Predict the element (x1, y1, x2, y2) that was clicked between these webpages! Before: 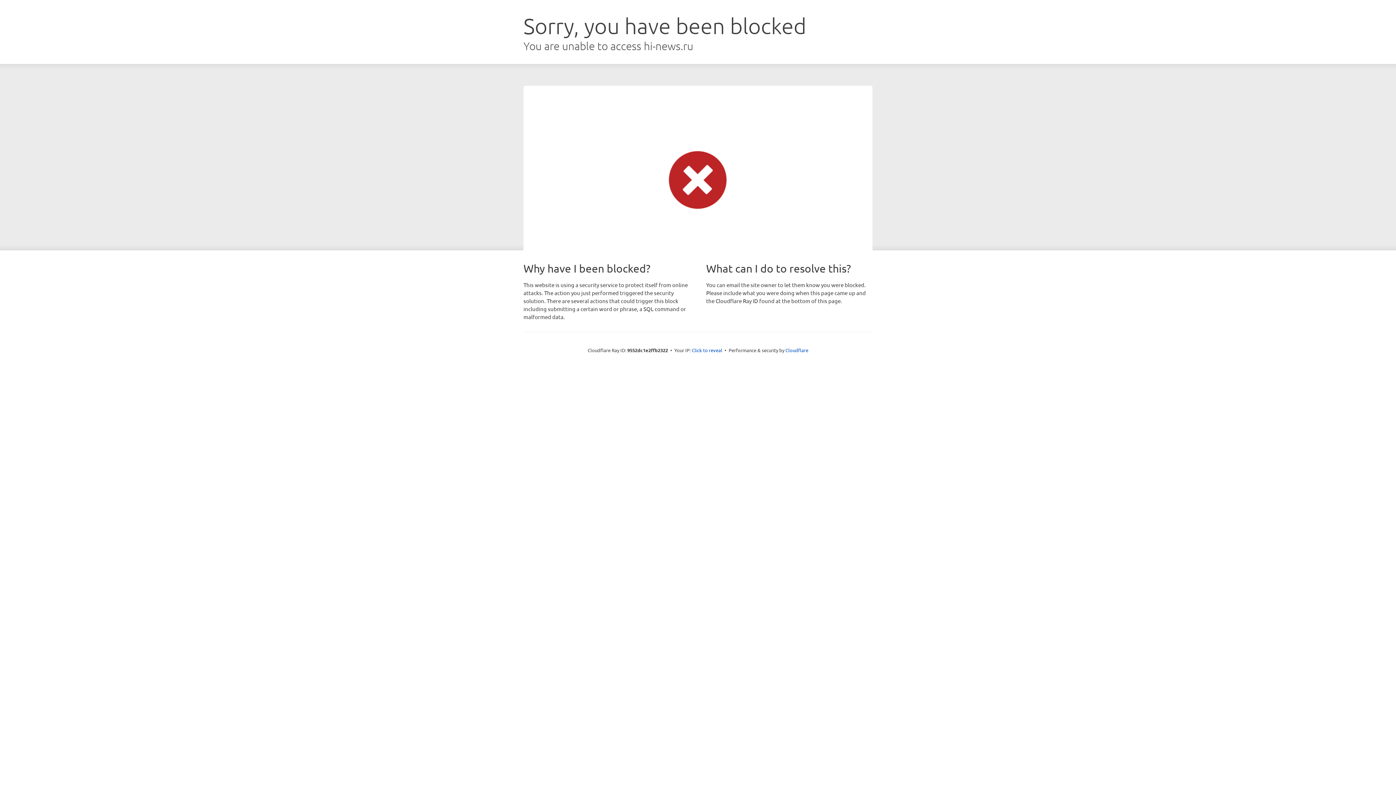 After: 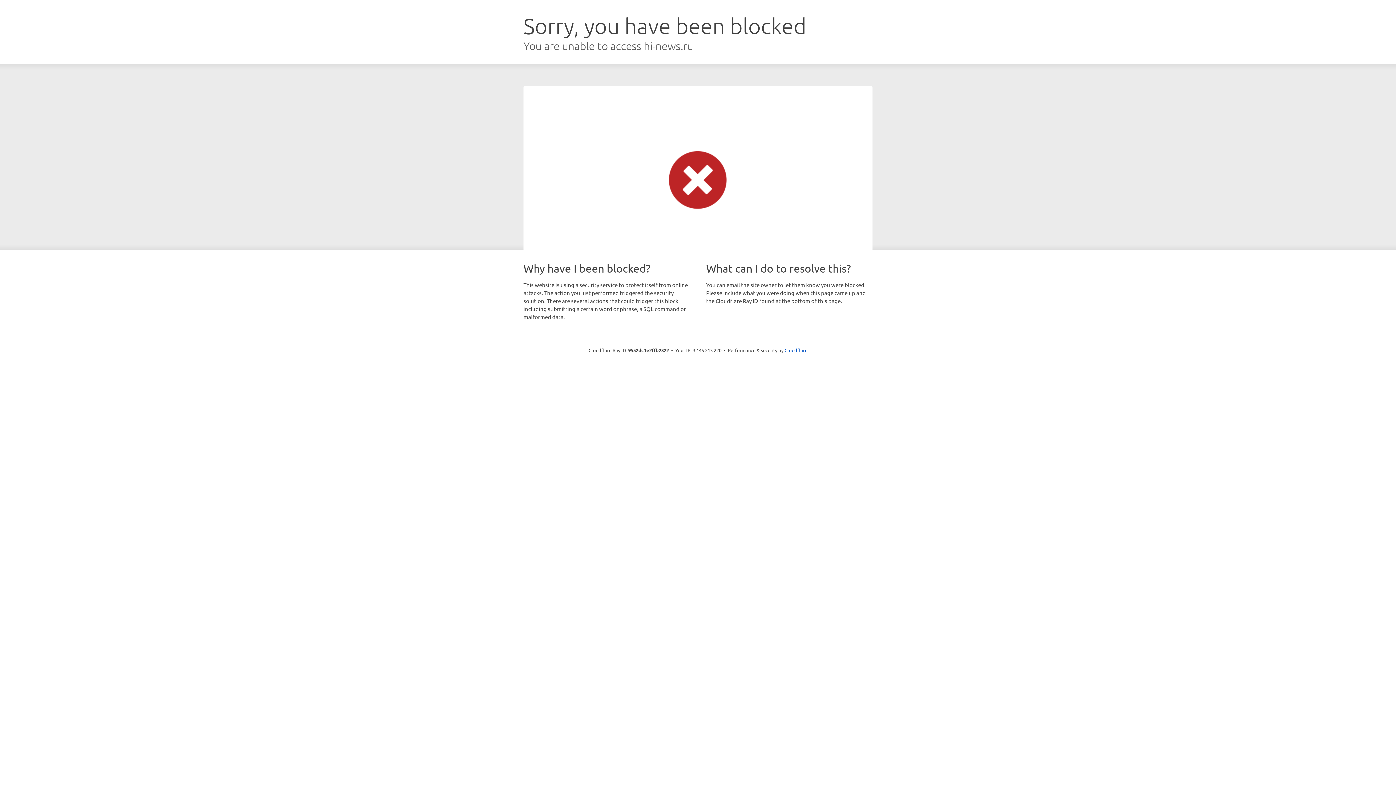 Action: bbox: (692, 346, 722, 353) label: Click to reveal